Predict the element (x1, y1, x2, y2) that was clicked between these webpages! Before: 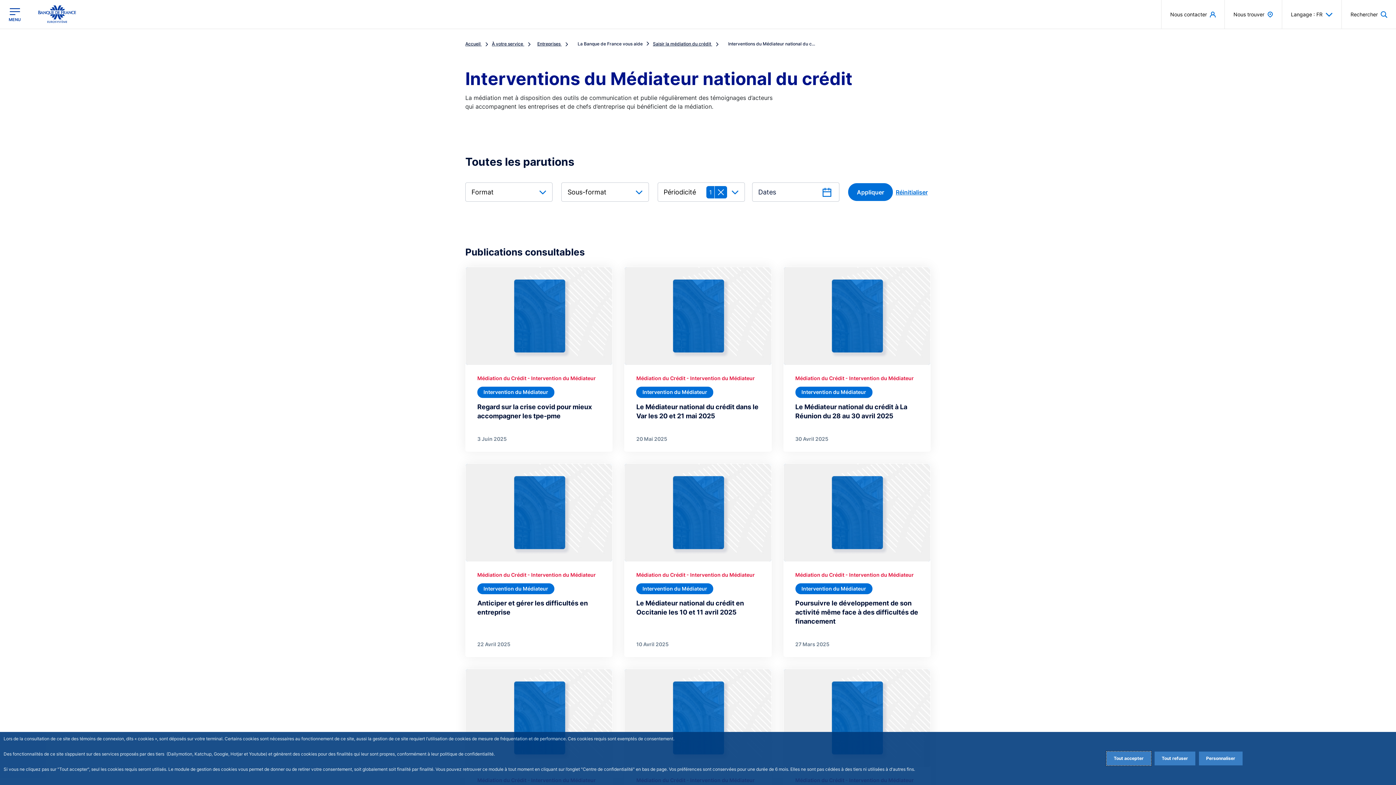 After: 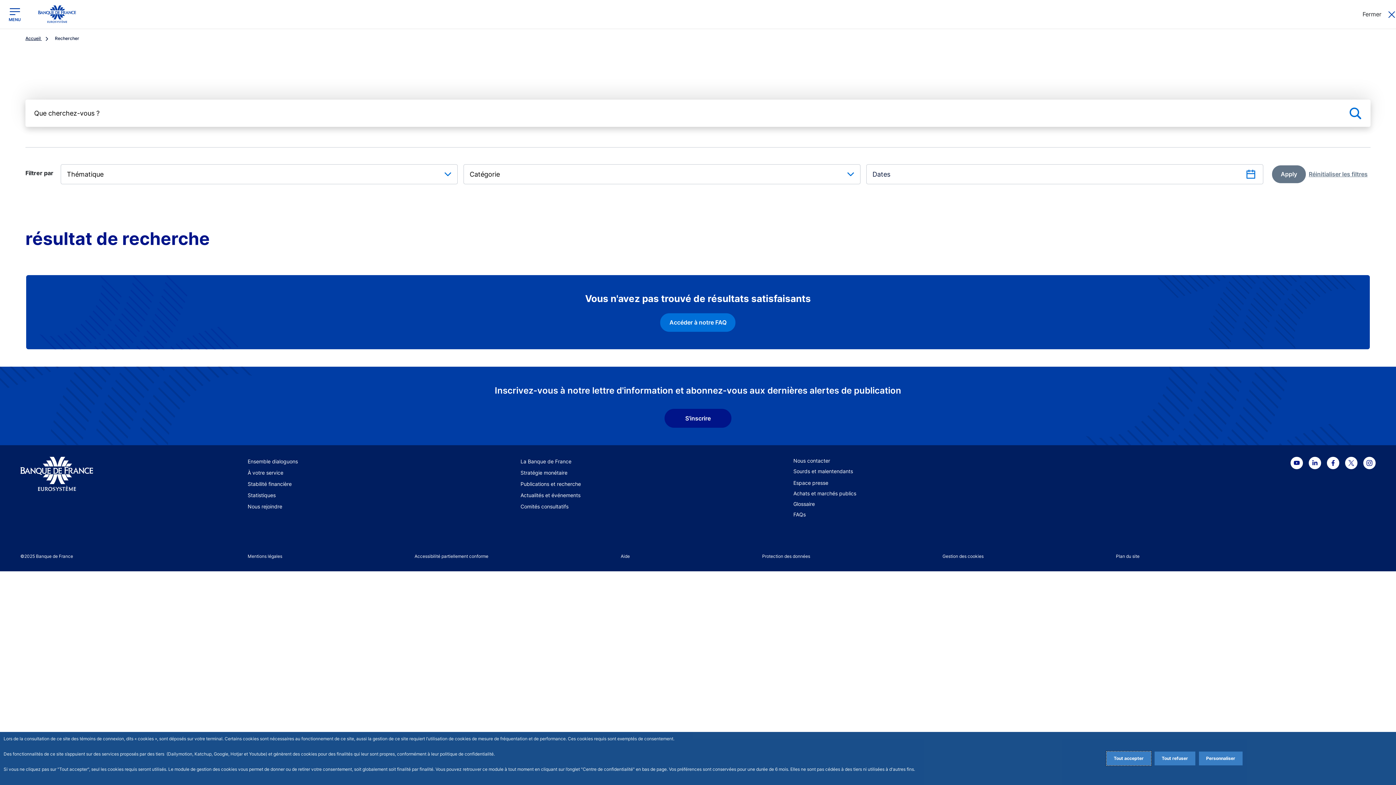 Action: label: Intervention du Médiateur bbox: (849, 375, 914, 381)